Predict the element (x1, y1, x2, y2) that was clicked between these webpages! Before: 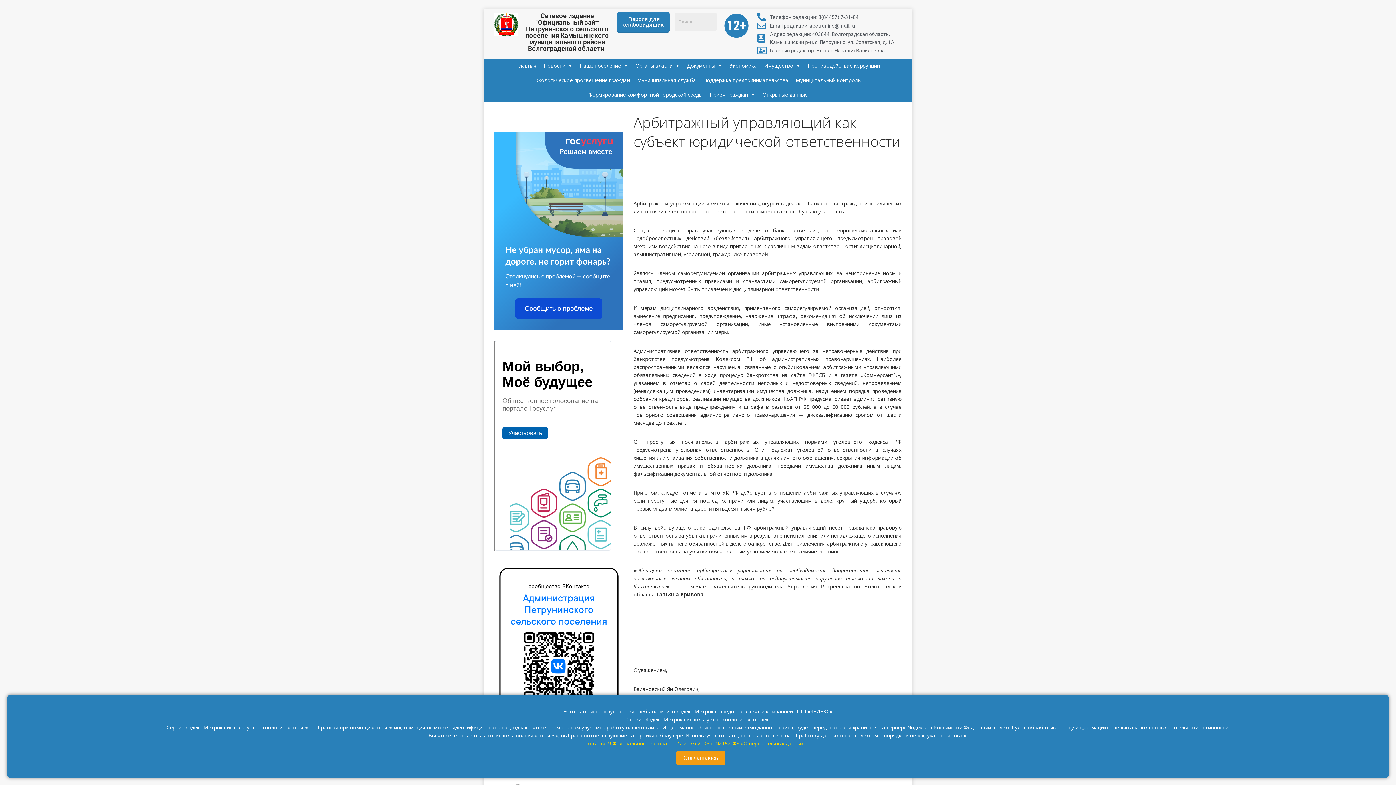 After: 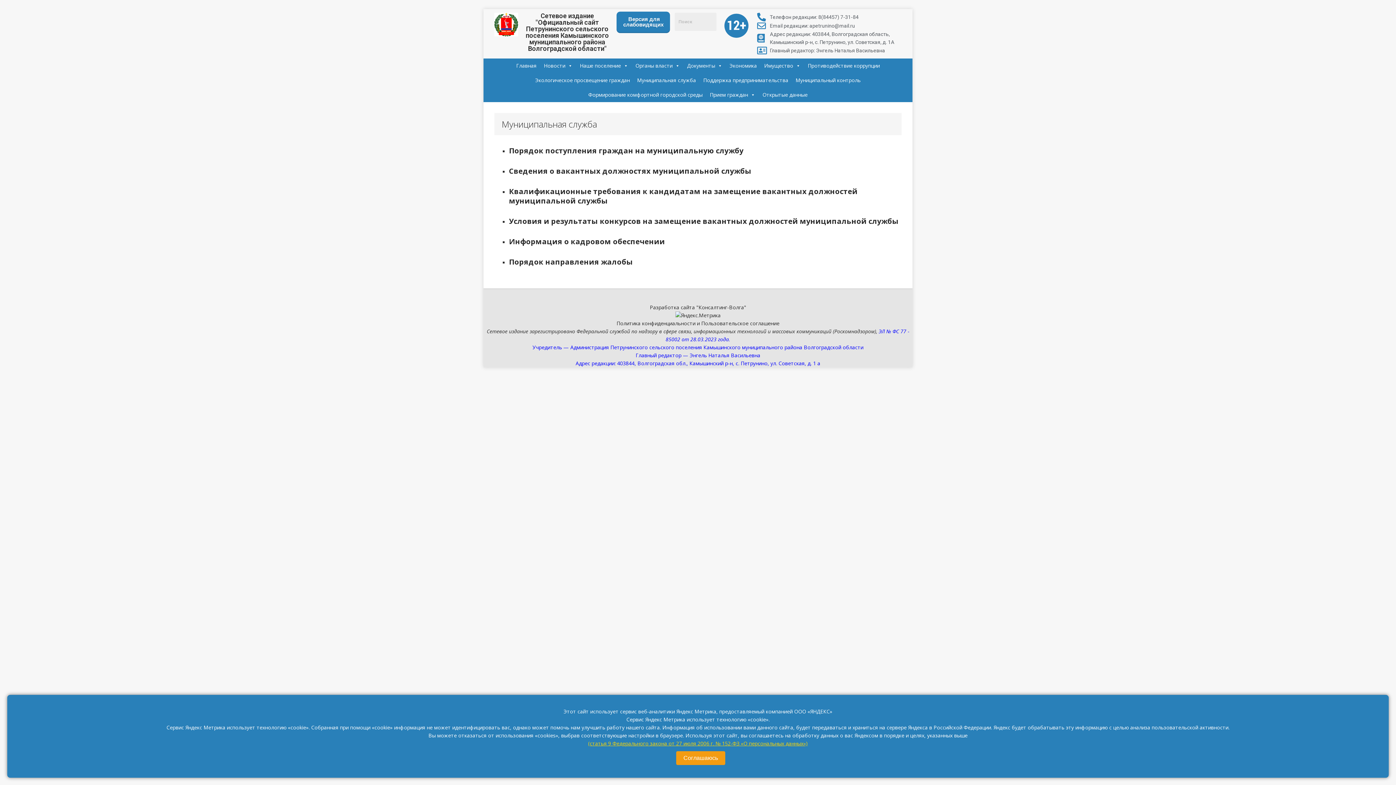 Action: bbox: (633, 73, 699, 87) label: Муниципальная служба